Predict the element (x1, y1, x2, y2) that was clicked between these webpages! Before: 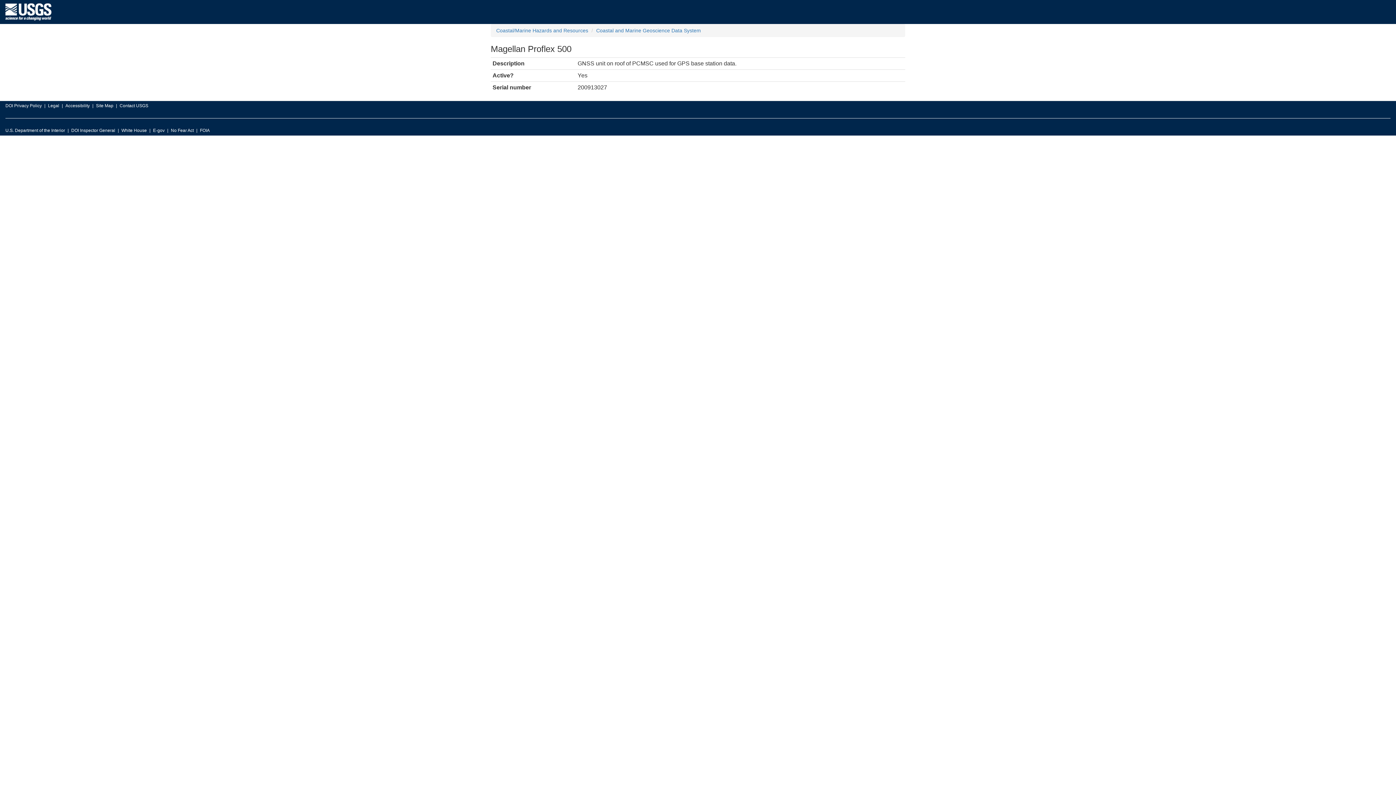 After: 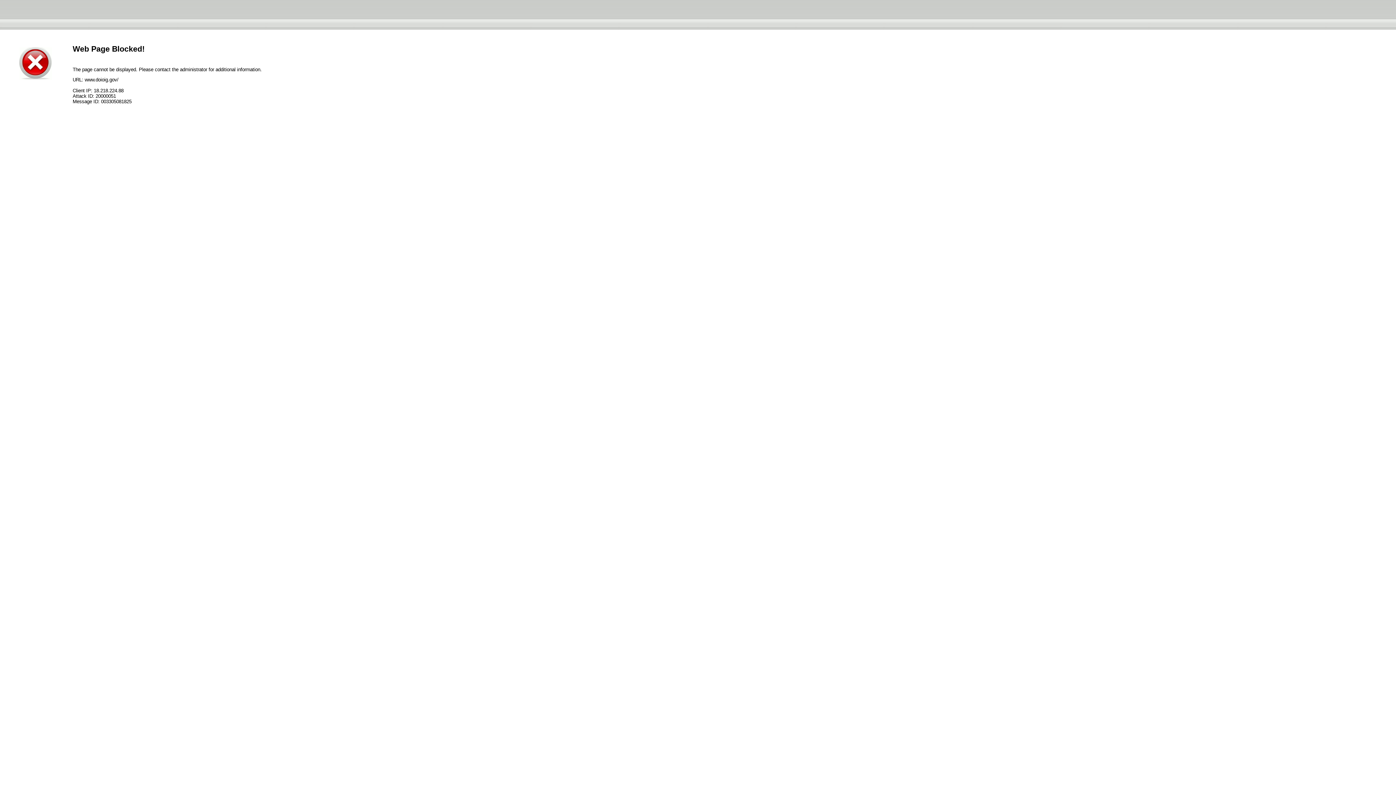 Action: bbox: (71, 125, 115, 135) label: DOI Inspector General